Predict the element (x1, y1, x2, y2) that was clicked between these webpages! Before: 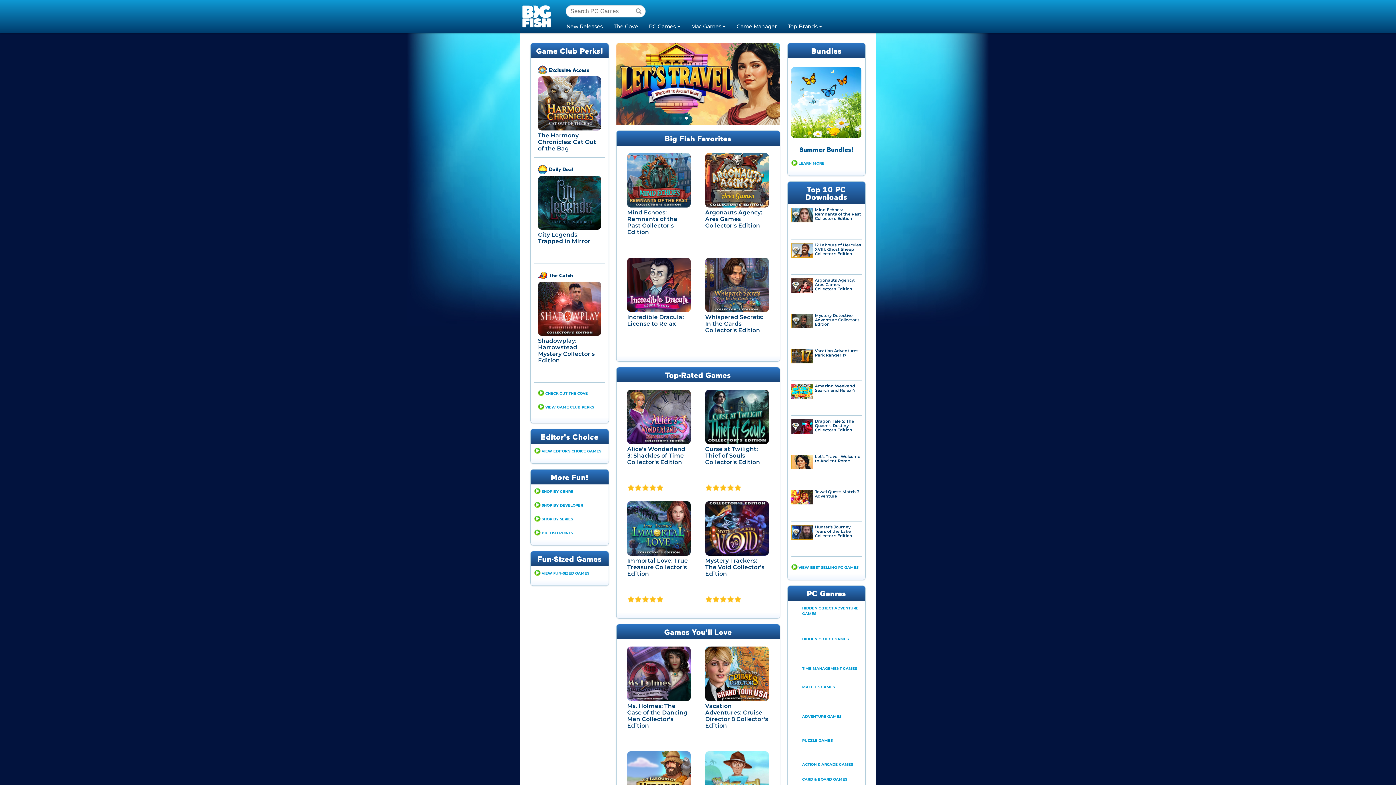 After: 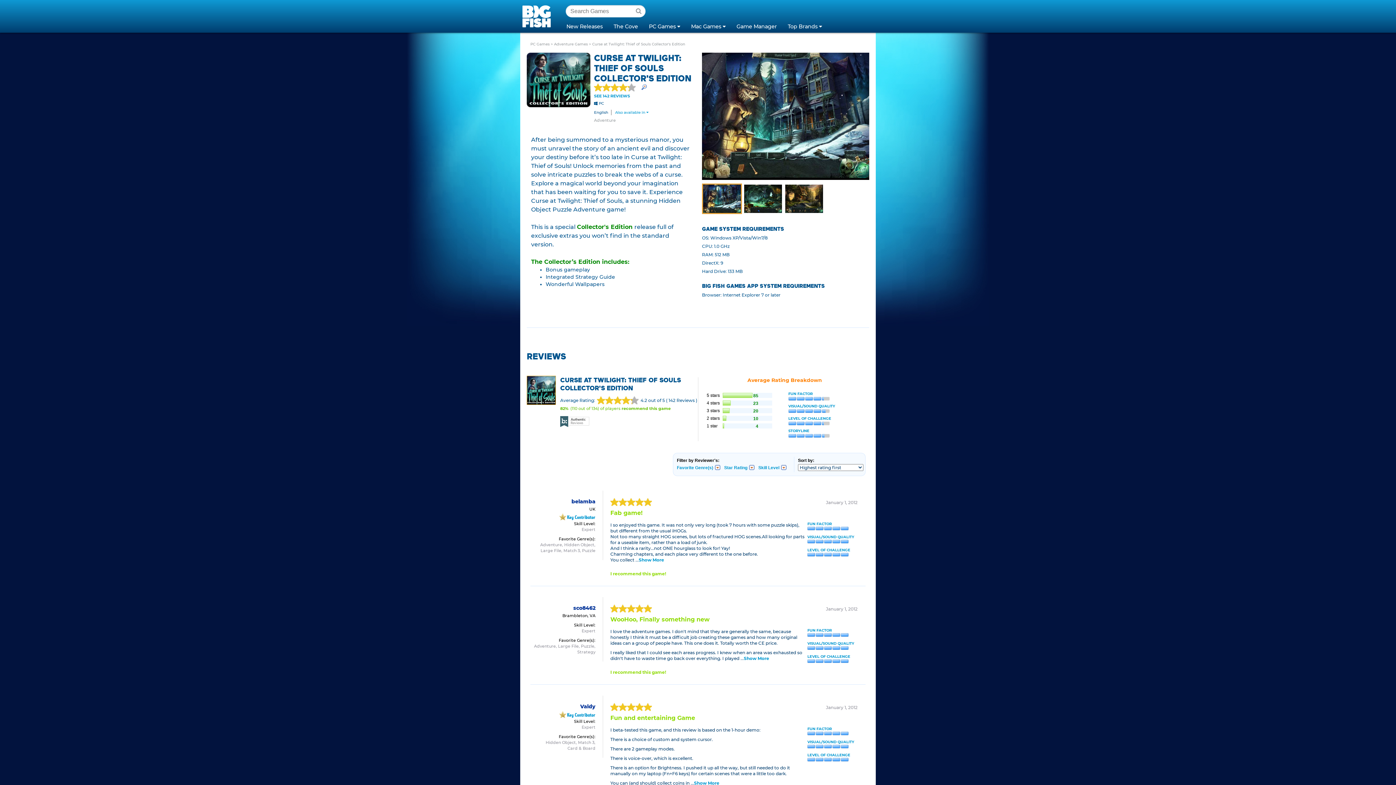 Action: bbox: (705, 445, 760, 465) label: Curse at Twilight: Thief of Souls Collector's Edition